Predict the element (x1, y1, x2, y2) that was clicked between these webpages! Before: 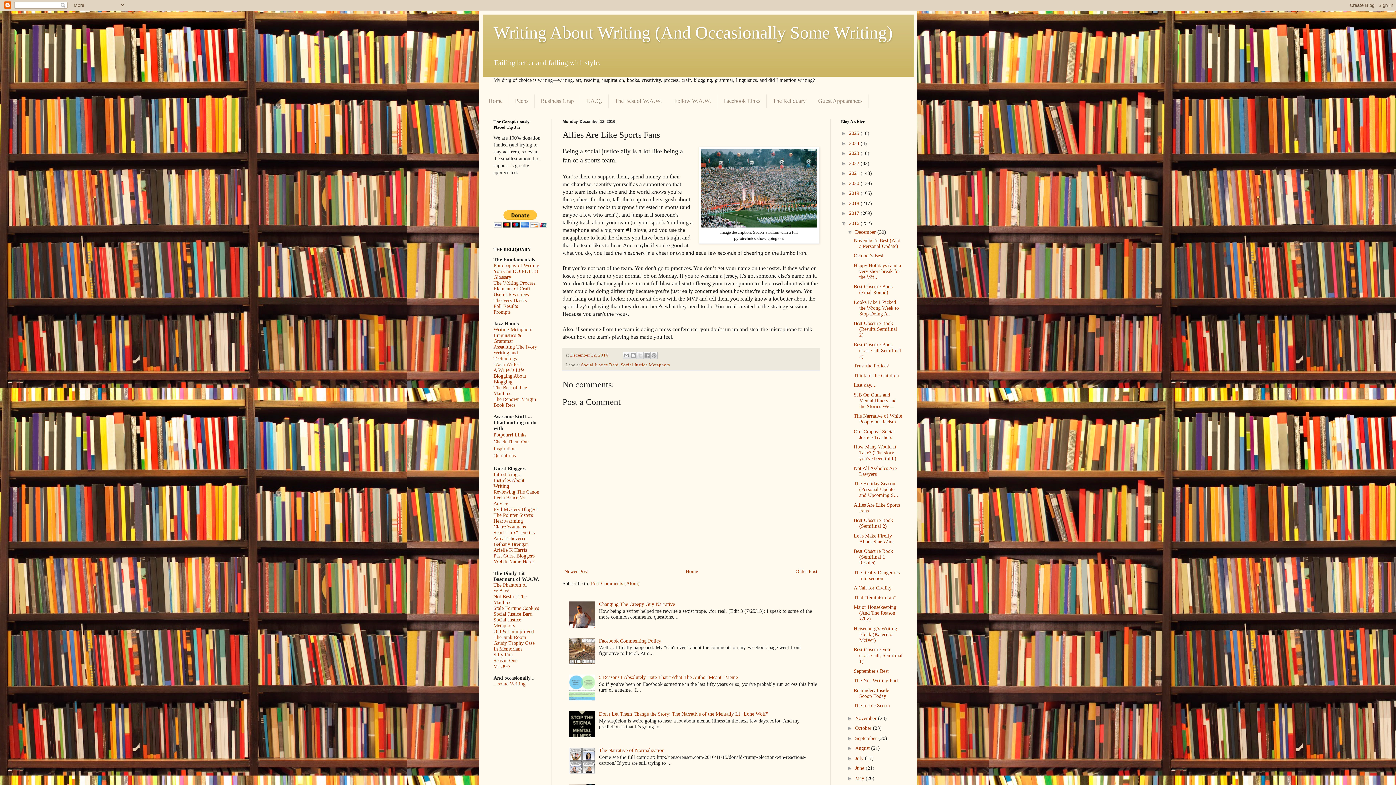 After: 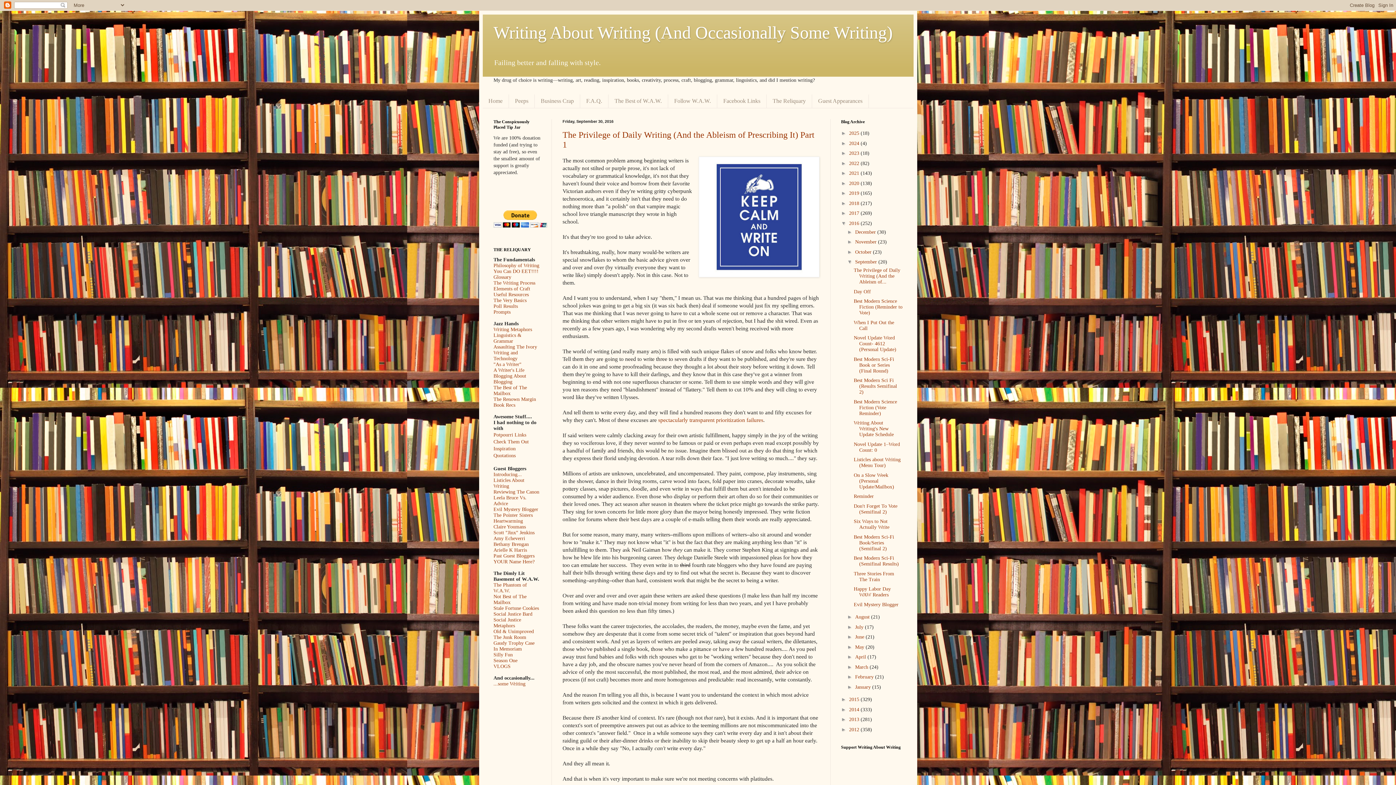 Action: label: September  bbox: (855, 735, 878, 741)